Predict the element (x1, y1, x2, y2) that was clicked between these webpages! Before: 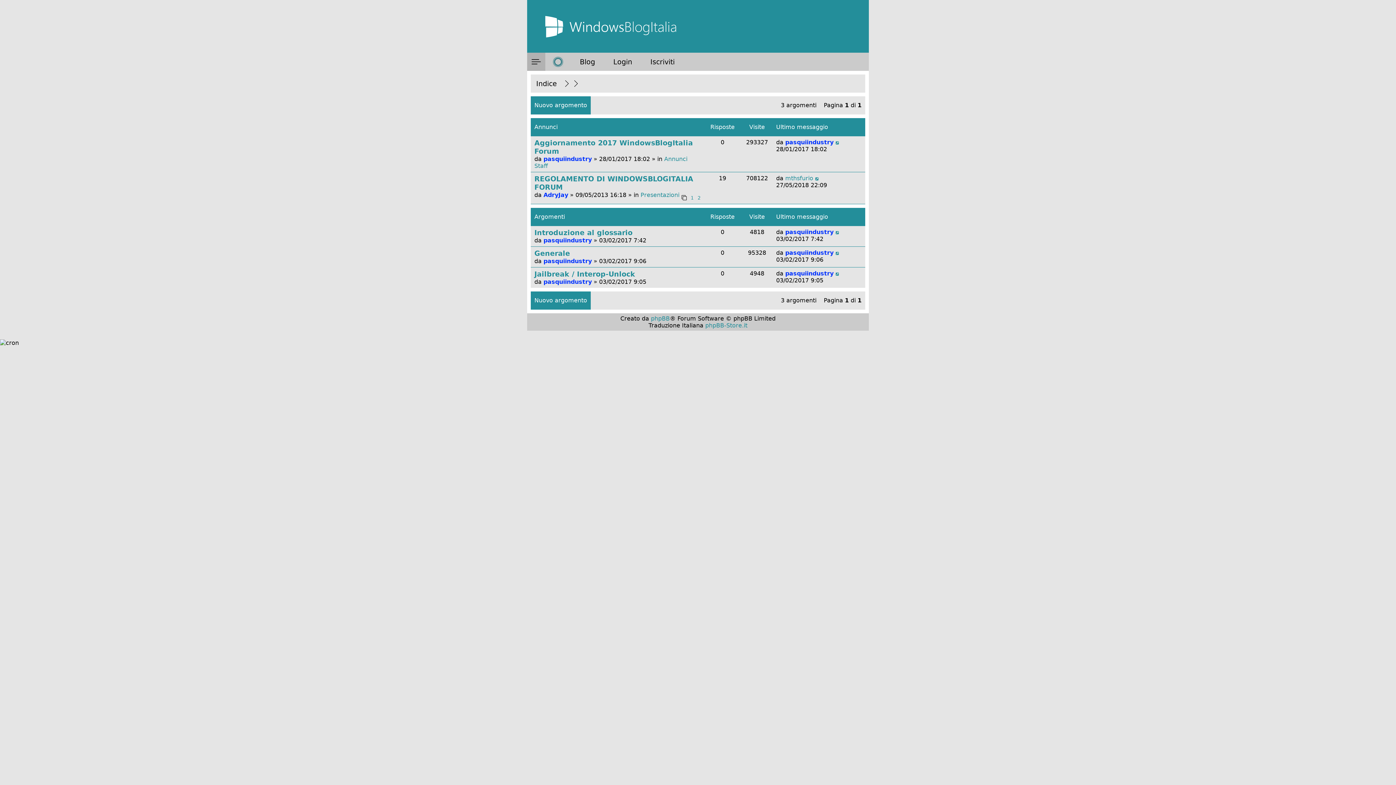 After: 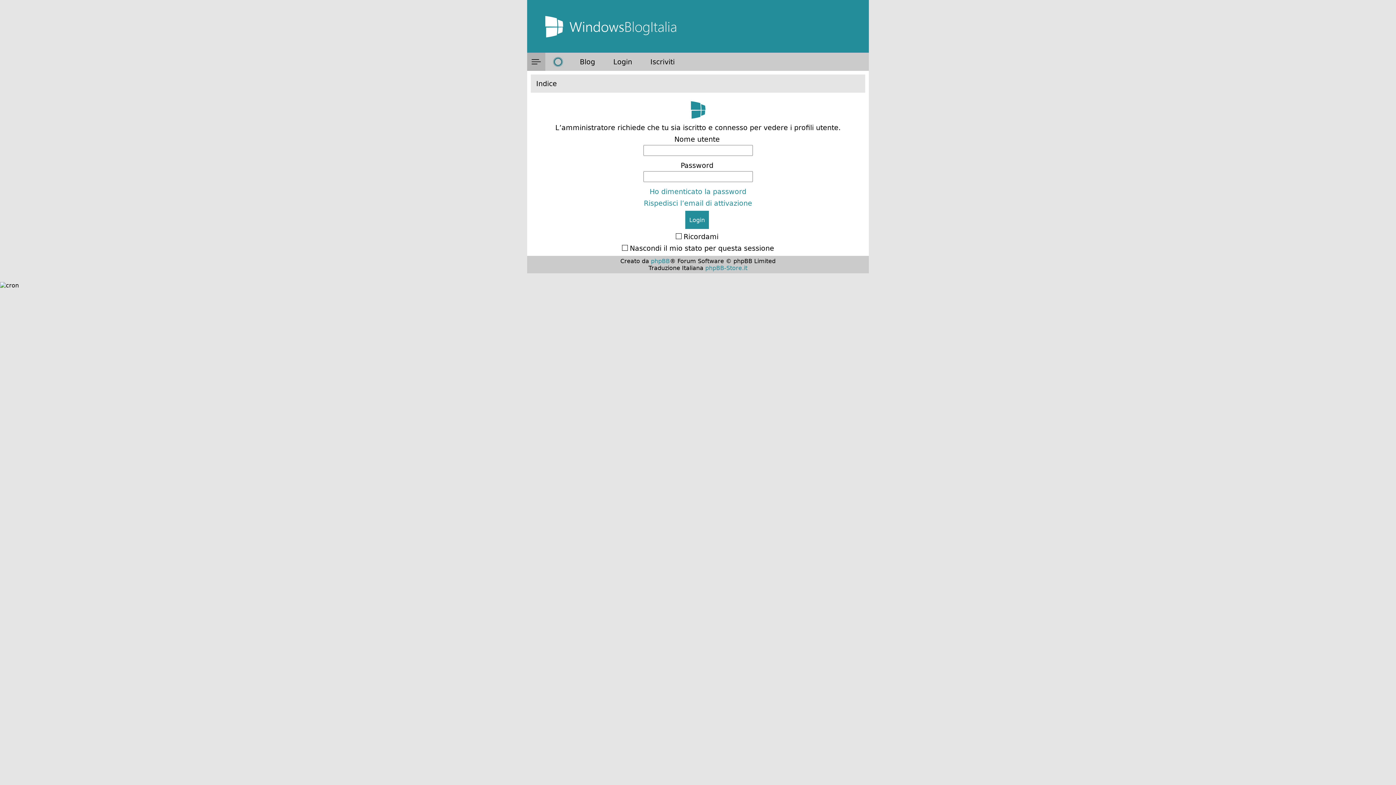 Action: label: AdryJay bbox: (543, 191, 568, 198)